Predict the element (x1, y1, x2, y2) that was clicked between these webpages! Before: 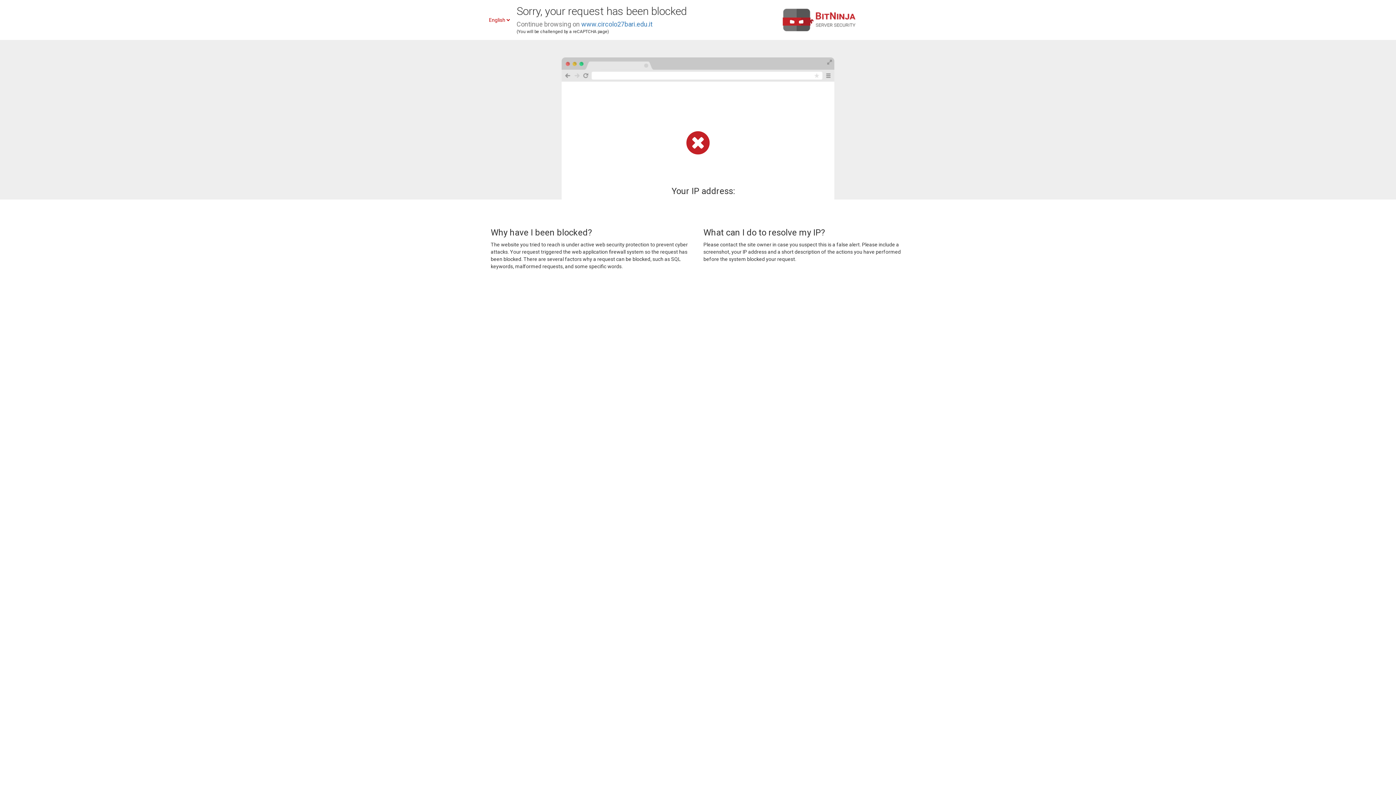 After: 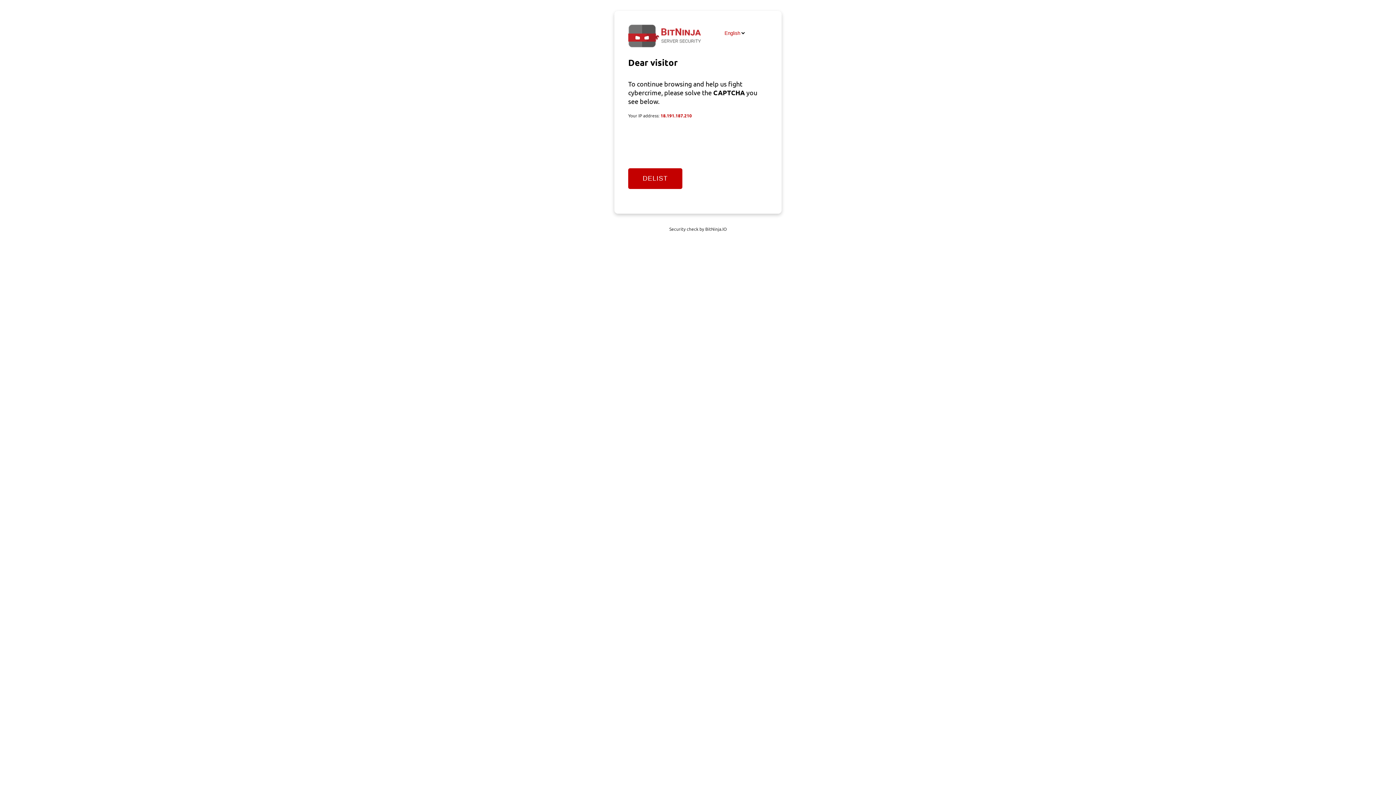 Action: label: www.circolo27bari.edu.it bbox: (581, 20, 652, 28)